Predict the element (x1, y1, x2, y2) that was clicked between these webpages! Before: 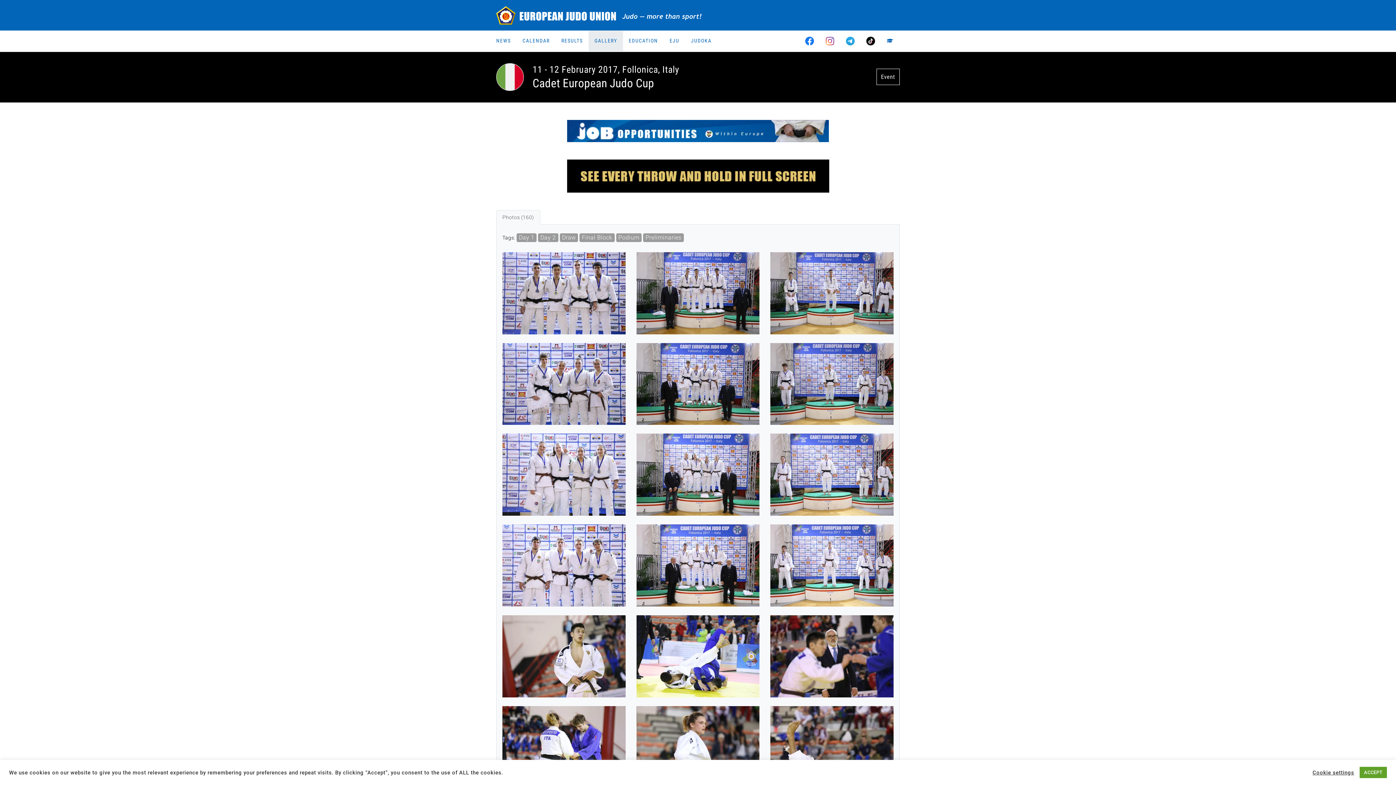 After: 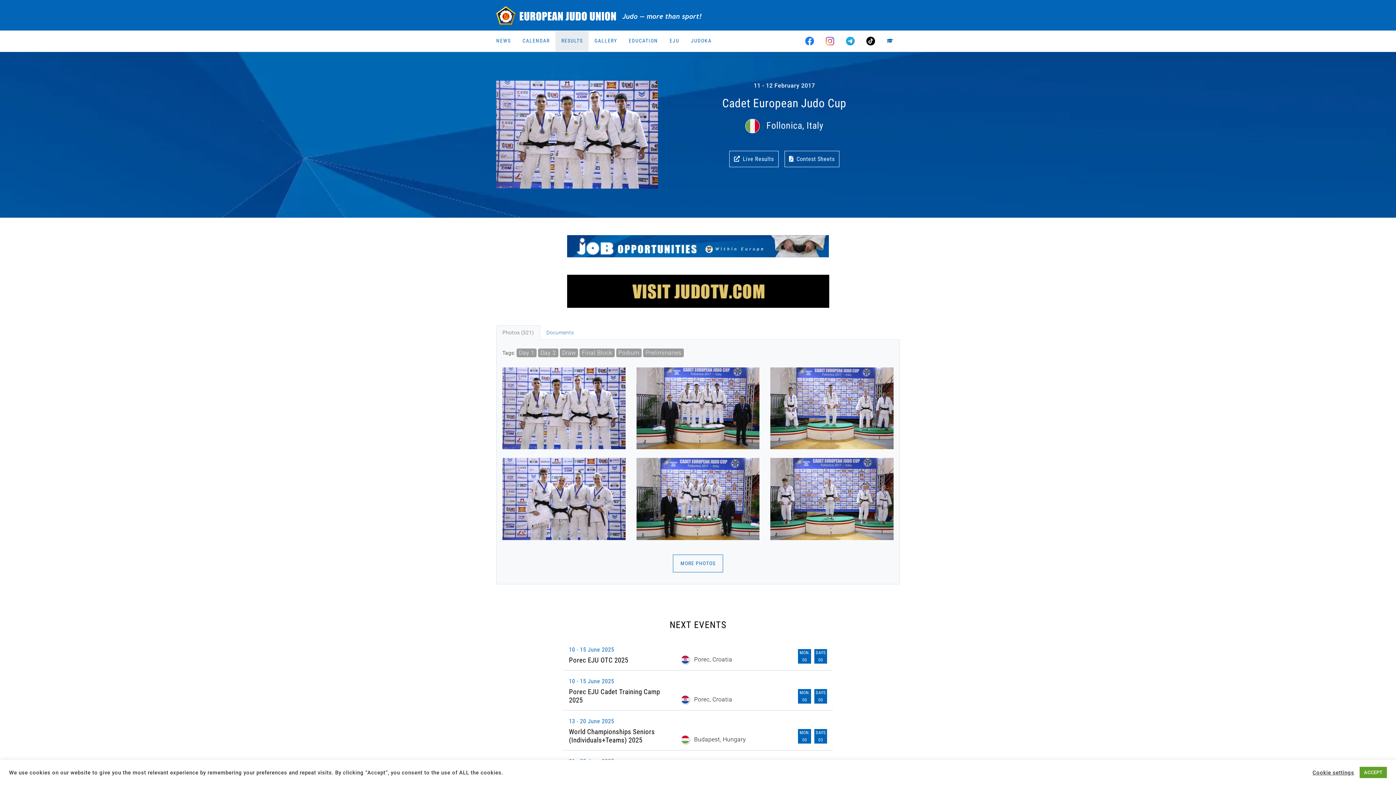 Action: label: Event bbox: (876, 68, 900, 85)